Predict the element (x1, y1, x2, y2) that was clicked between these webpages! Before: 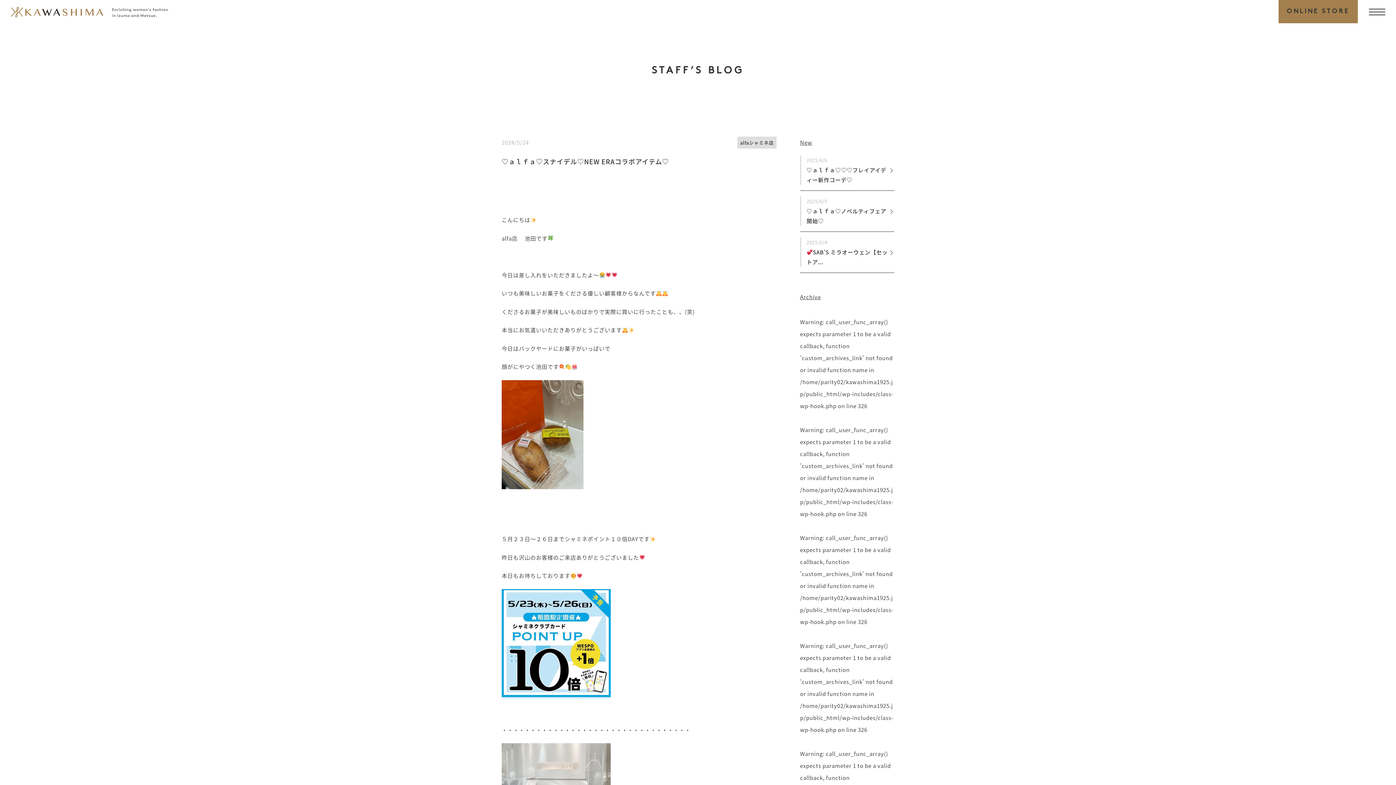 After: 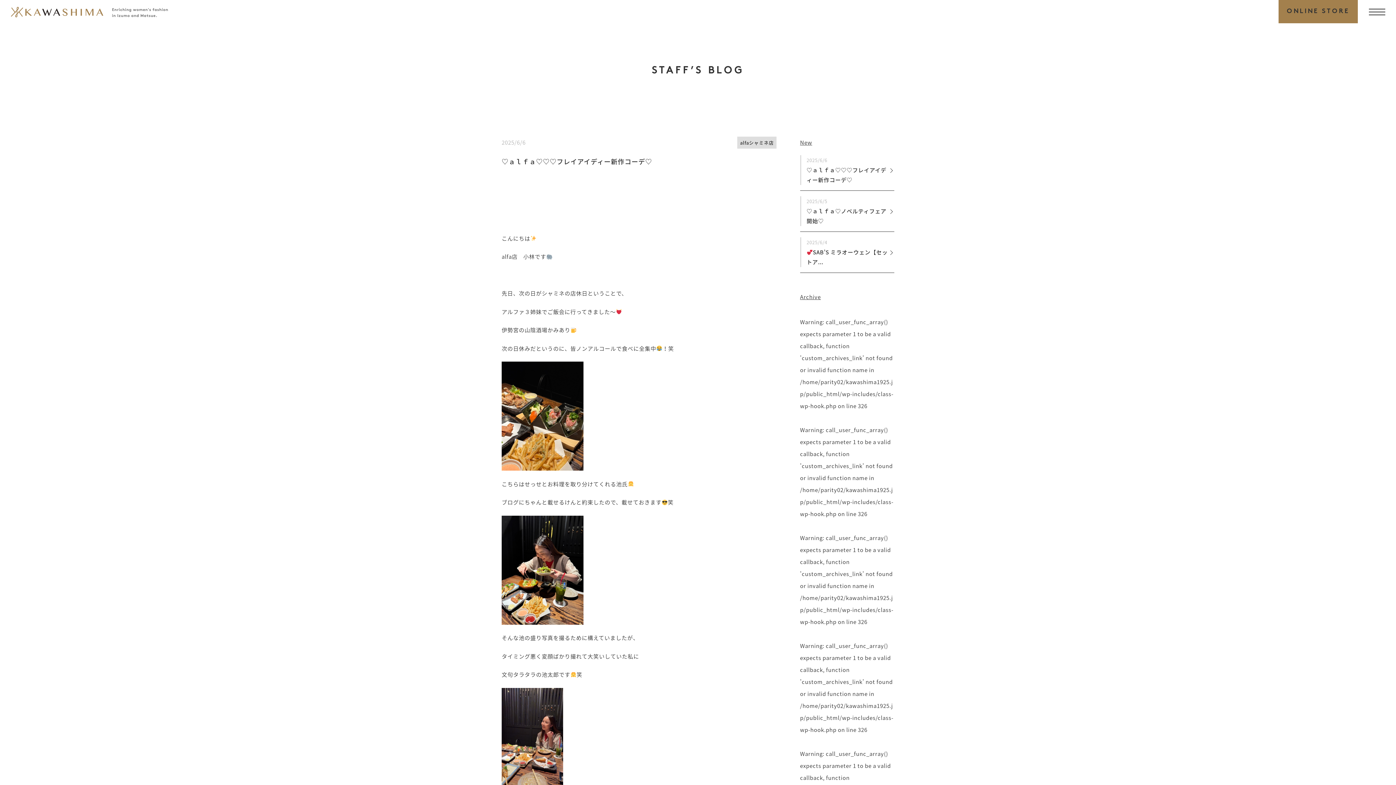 Action: label: 2025/6/6

♡ａｌｆａ♡♡♡フレイアイディー新作コーデ♡ bbox: (800, 155, 894, 185)